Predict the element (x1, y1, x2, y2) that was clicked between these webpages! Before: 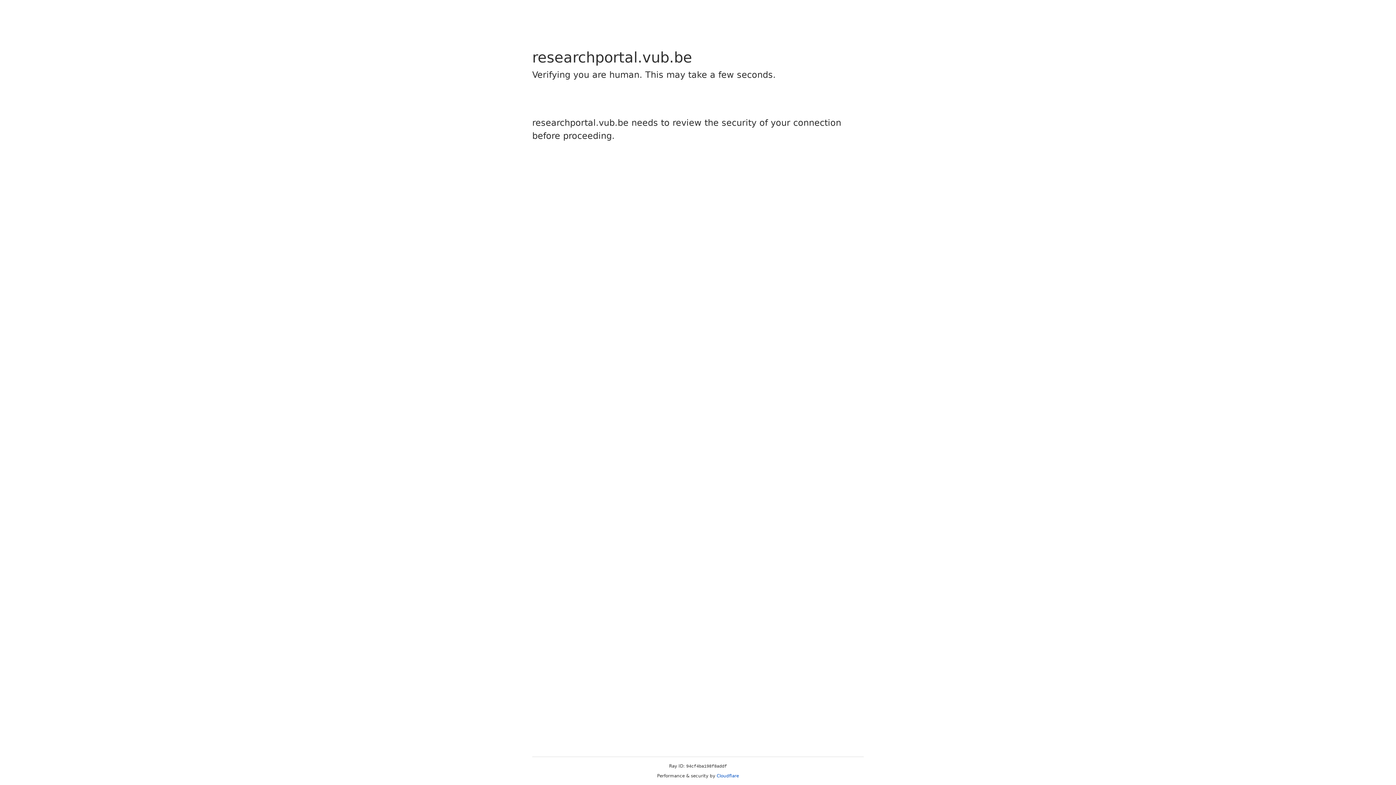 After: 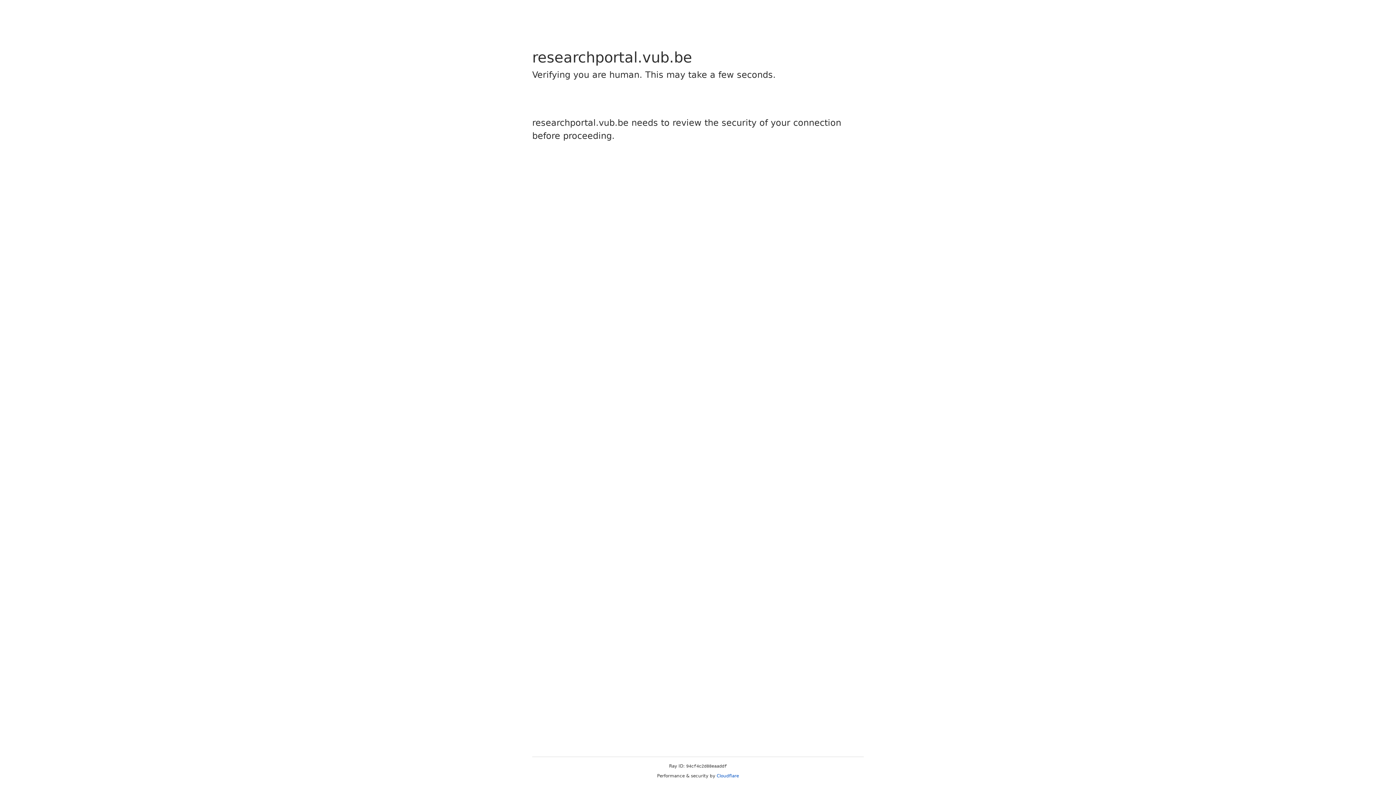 Action: label: Cloudflare bbox: (716, 773, 739, 778)